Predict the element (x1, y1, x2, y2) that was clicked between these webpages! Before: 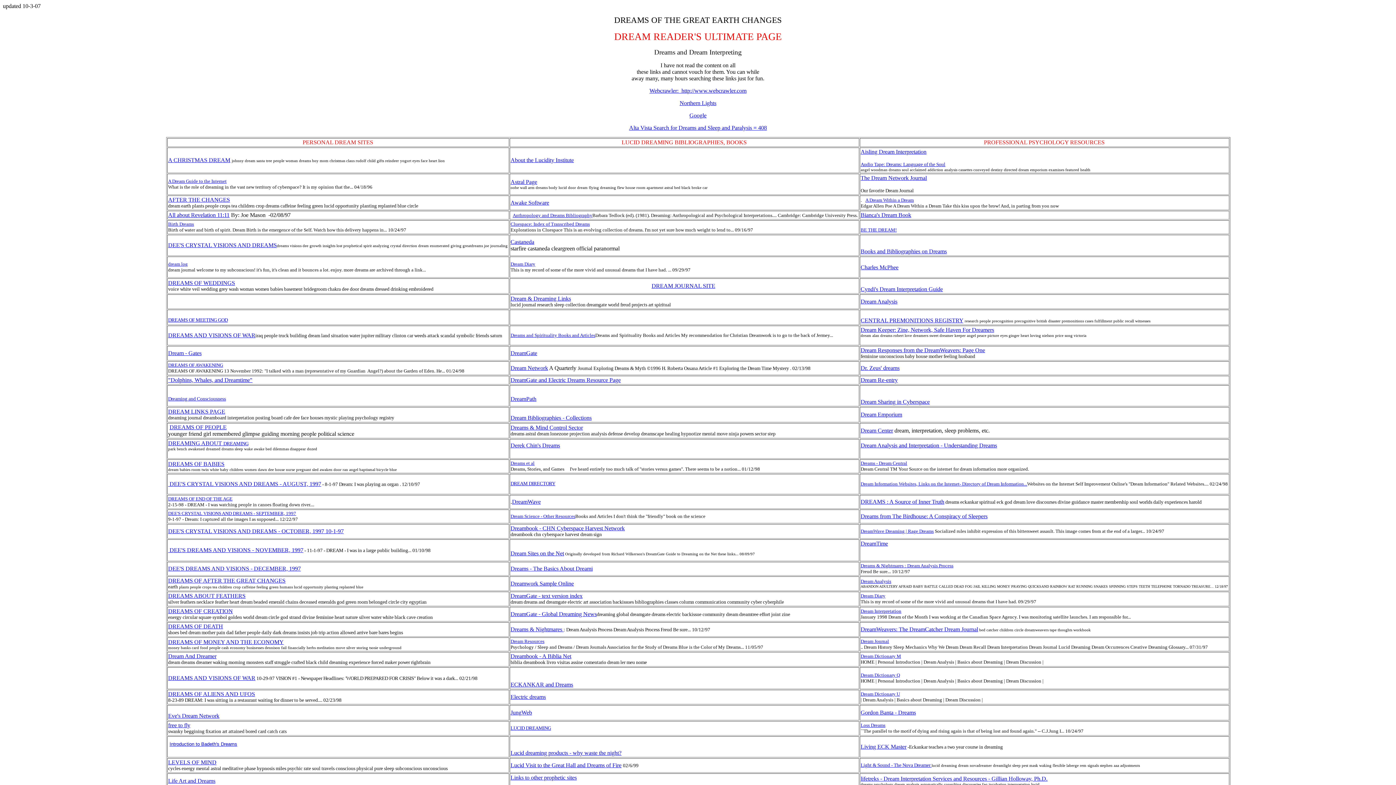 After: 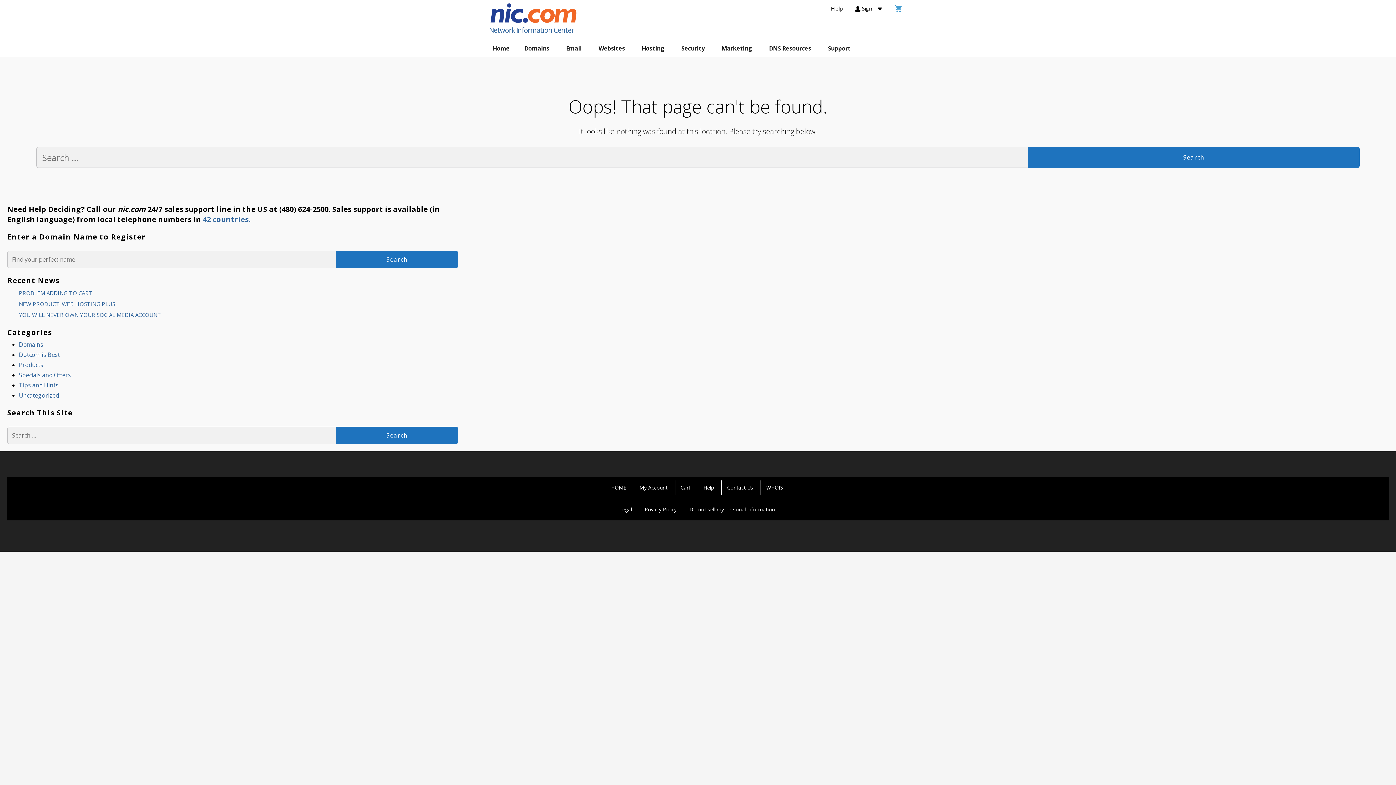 Action: bbox: (860, 592, 885, 598) label: Dream Diary